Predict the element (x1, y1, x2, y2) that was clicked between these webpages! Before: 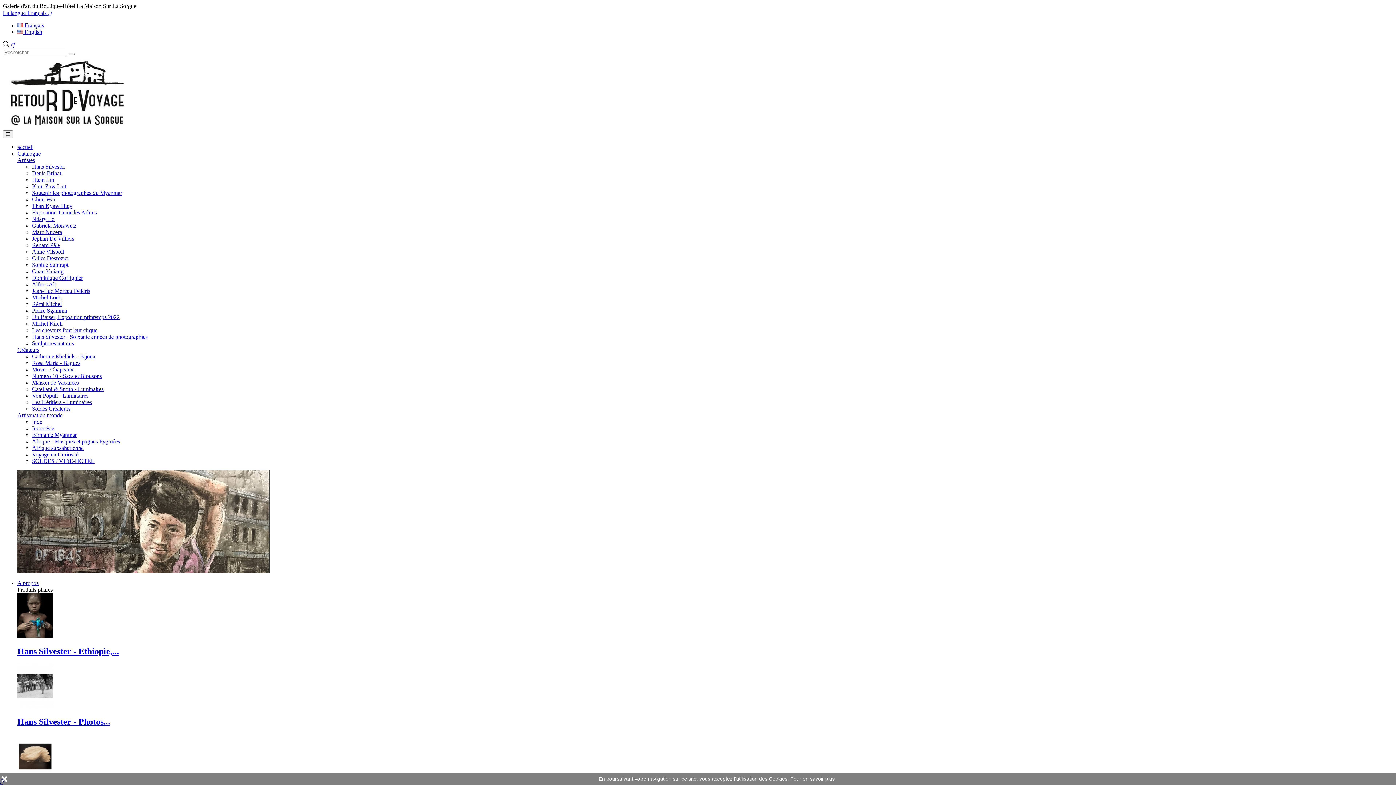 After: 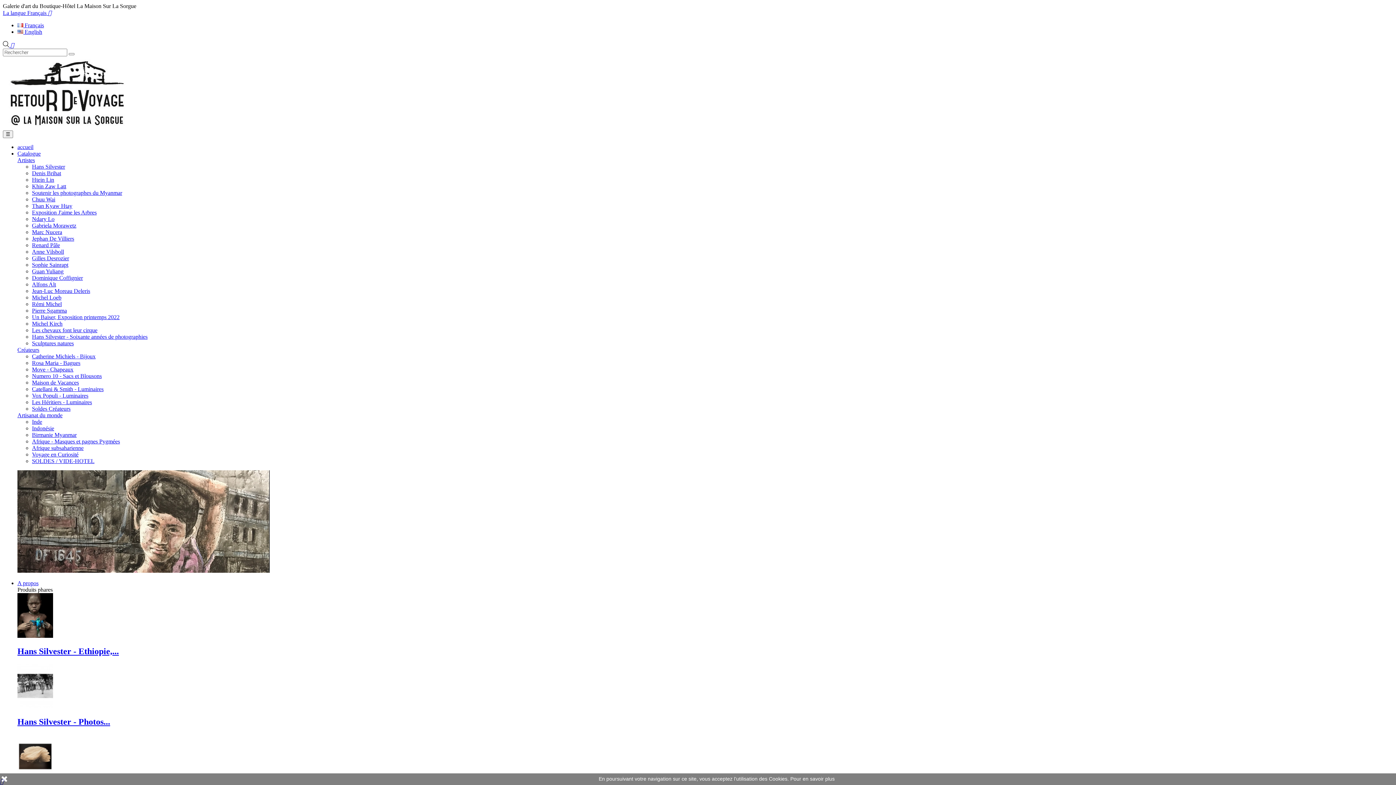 Action: label: Birmanie Myanmar bbox: (32, 432, 76, 438)